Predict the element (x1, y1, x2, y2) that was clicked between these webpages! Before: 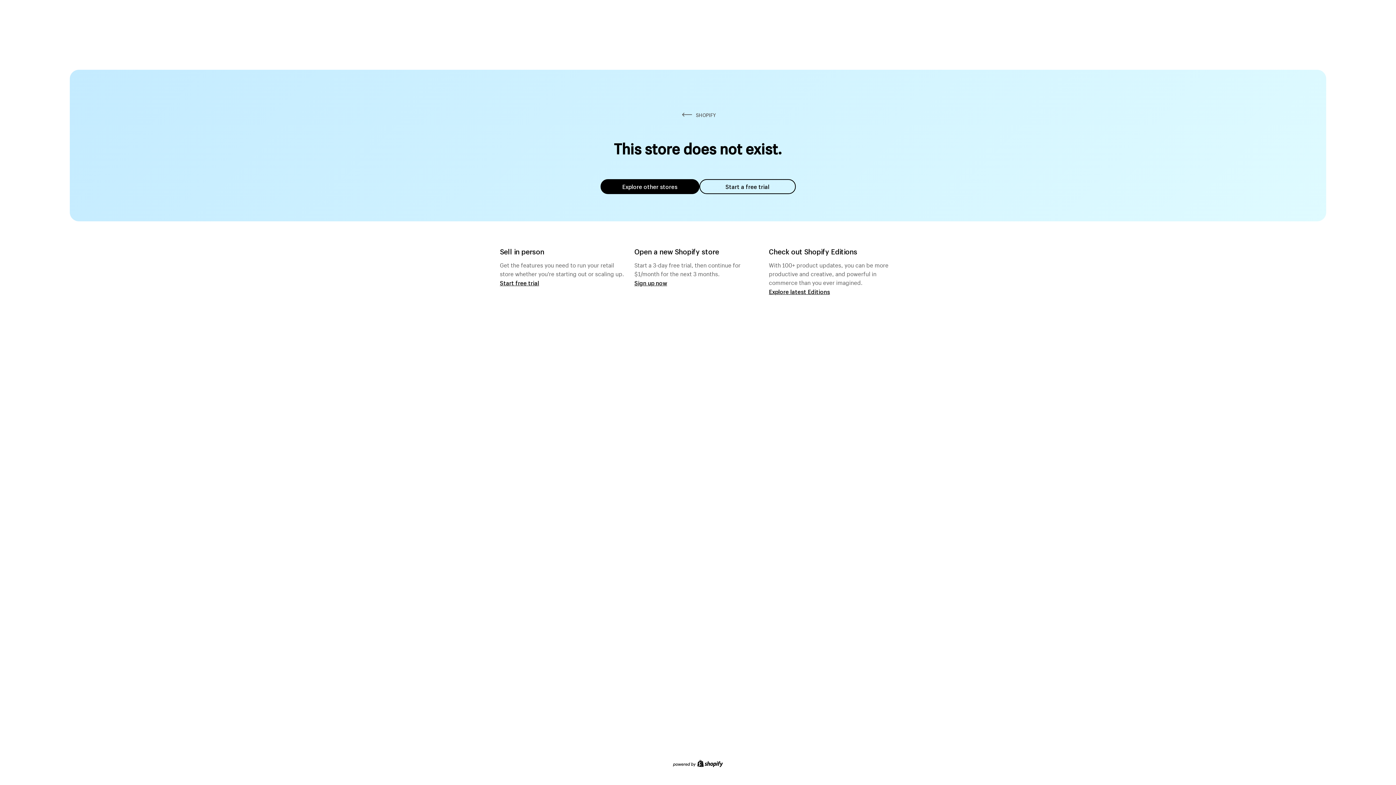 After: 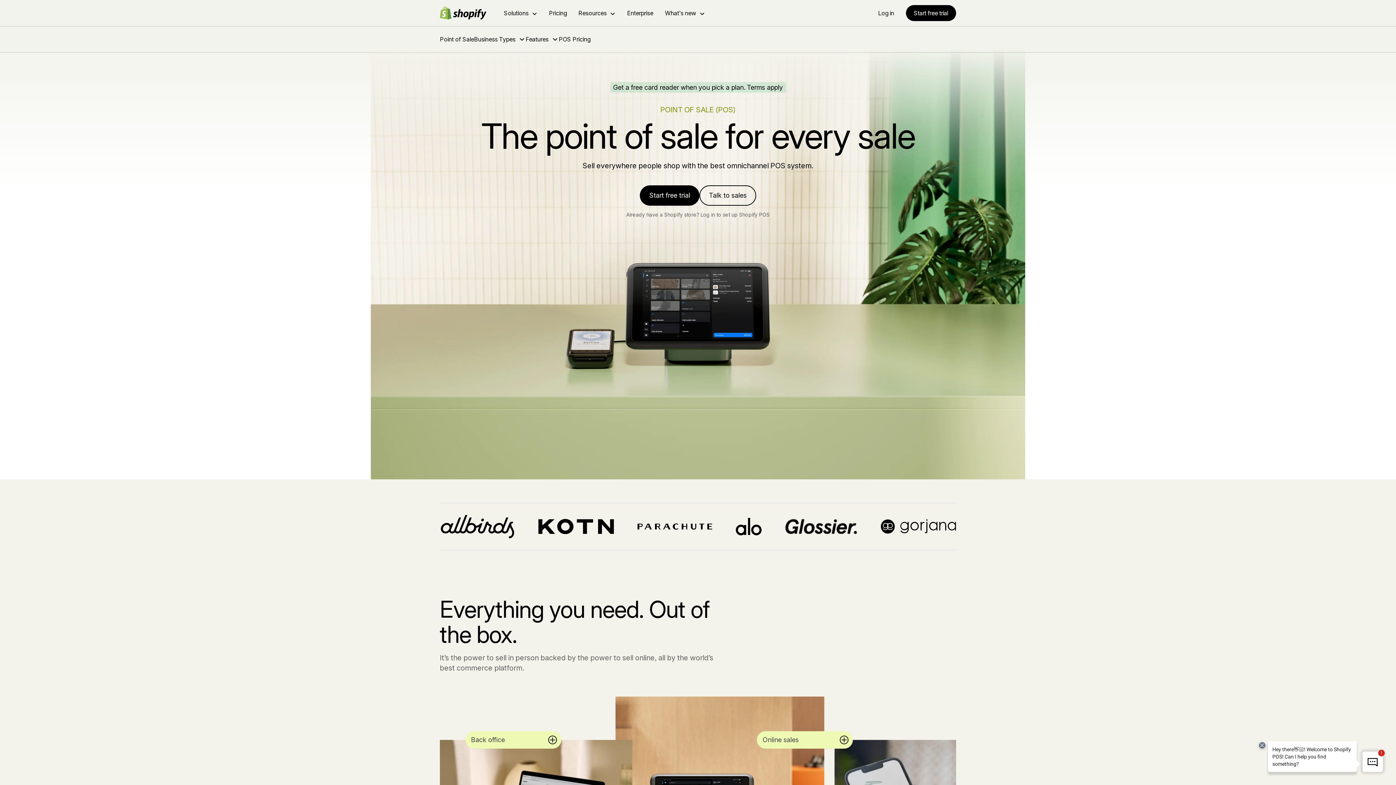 Action: bbox: (500, 279, 539, 286) label: Start free trial